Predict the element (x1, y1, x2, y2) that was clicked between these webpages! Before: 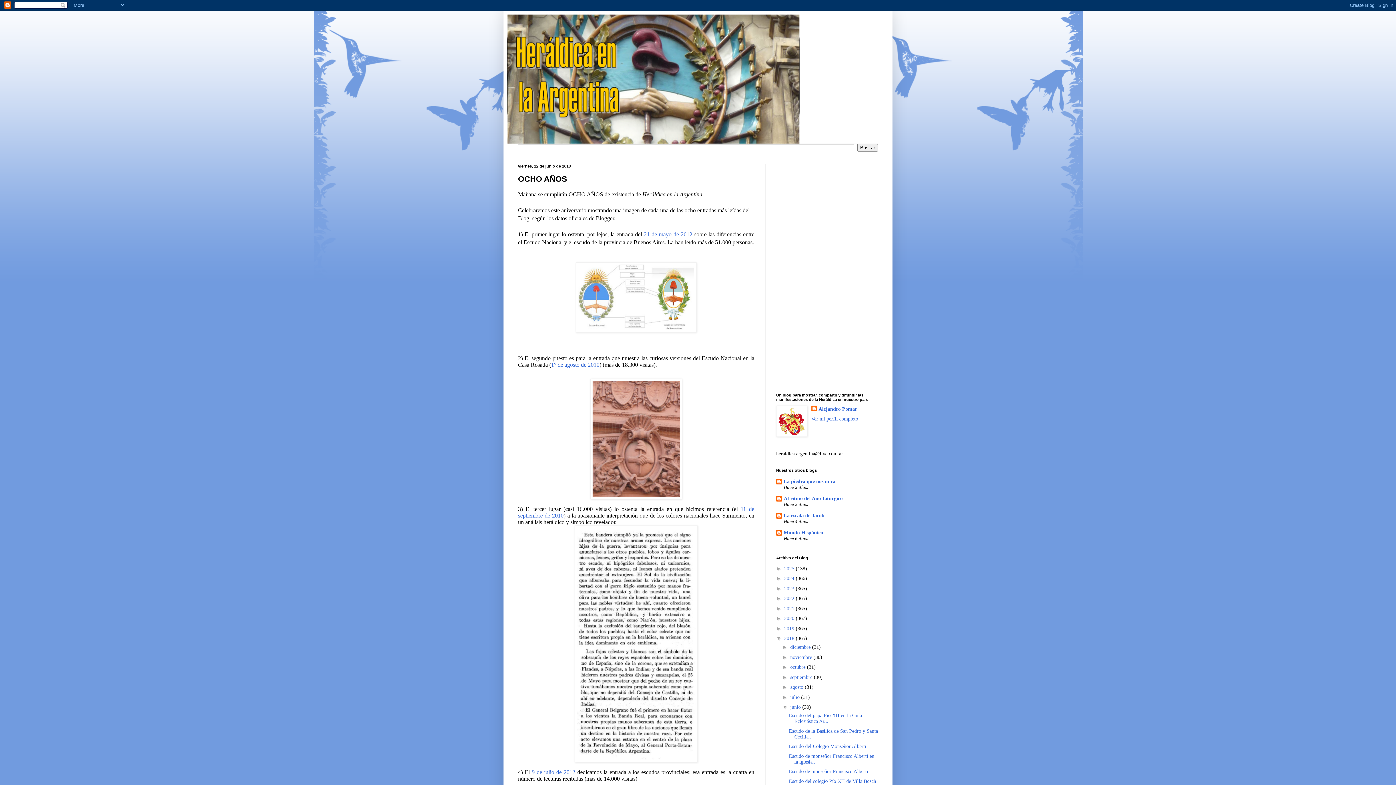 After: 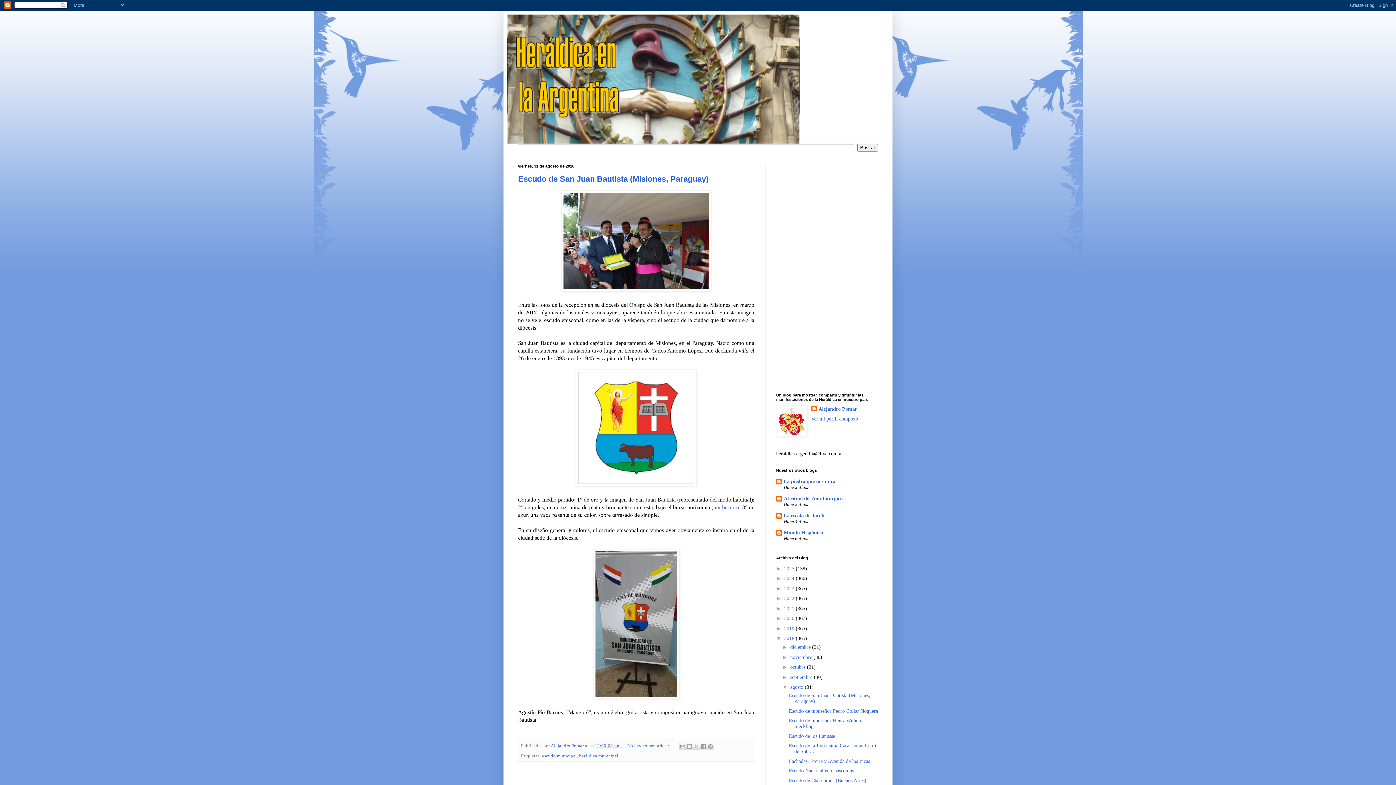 Action: bbox: (790, 684, 805, 690) label: agosto 